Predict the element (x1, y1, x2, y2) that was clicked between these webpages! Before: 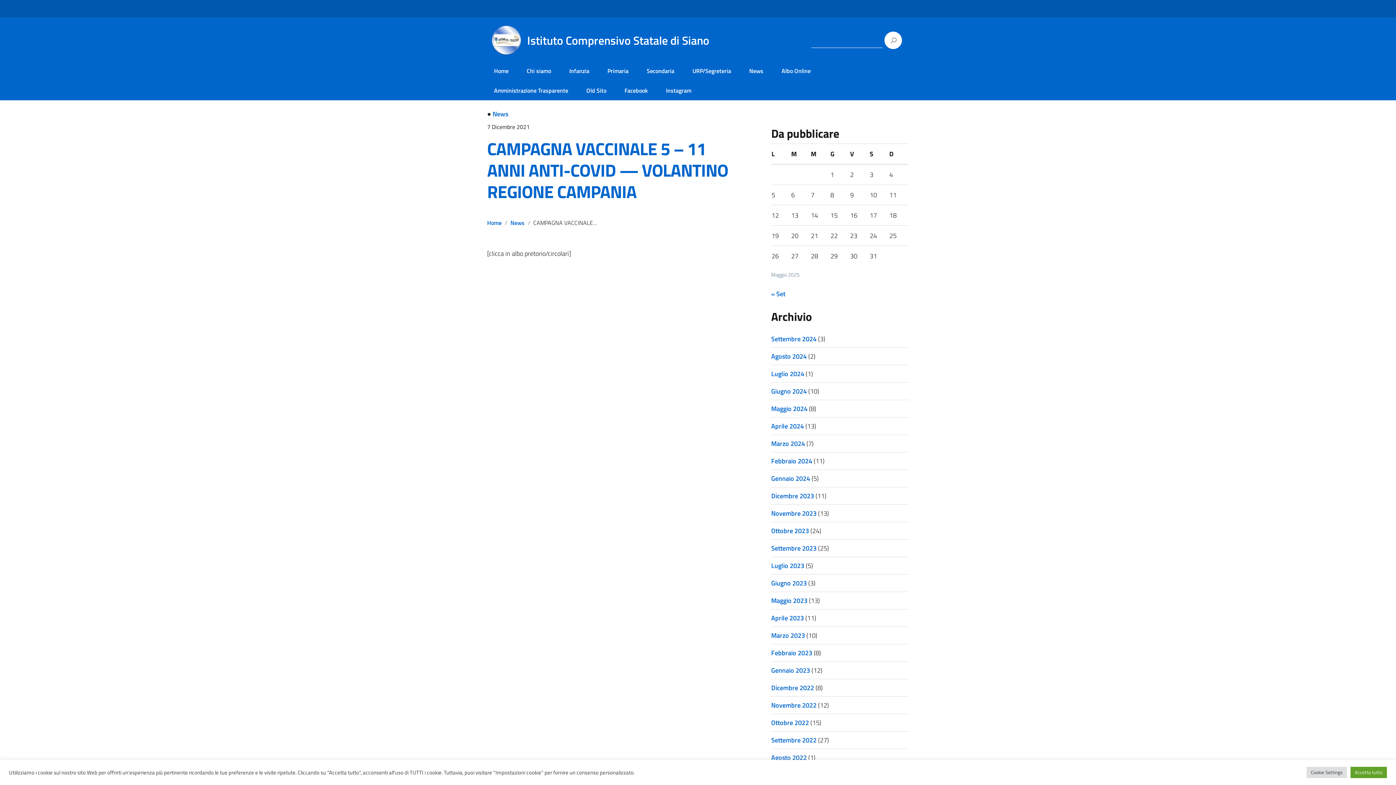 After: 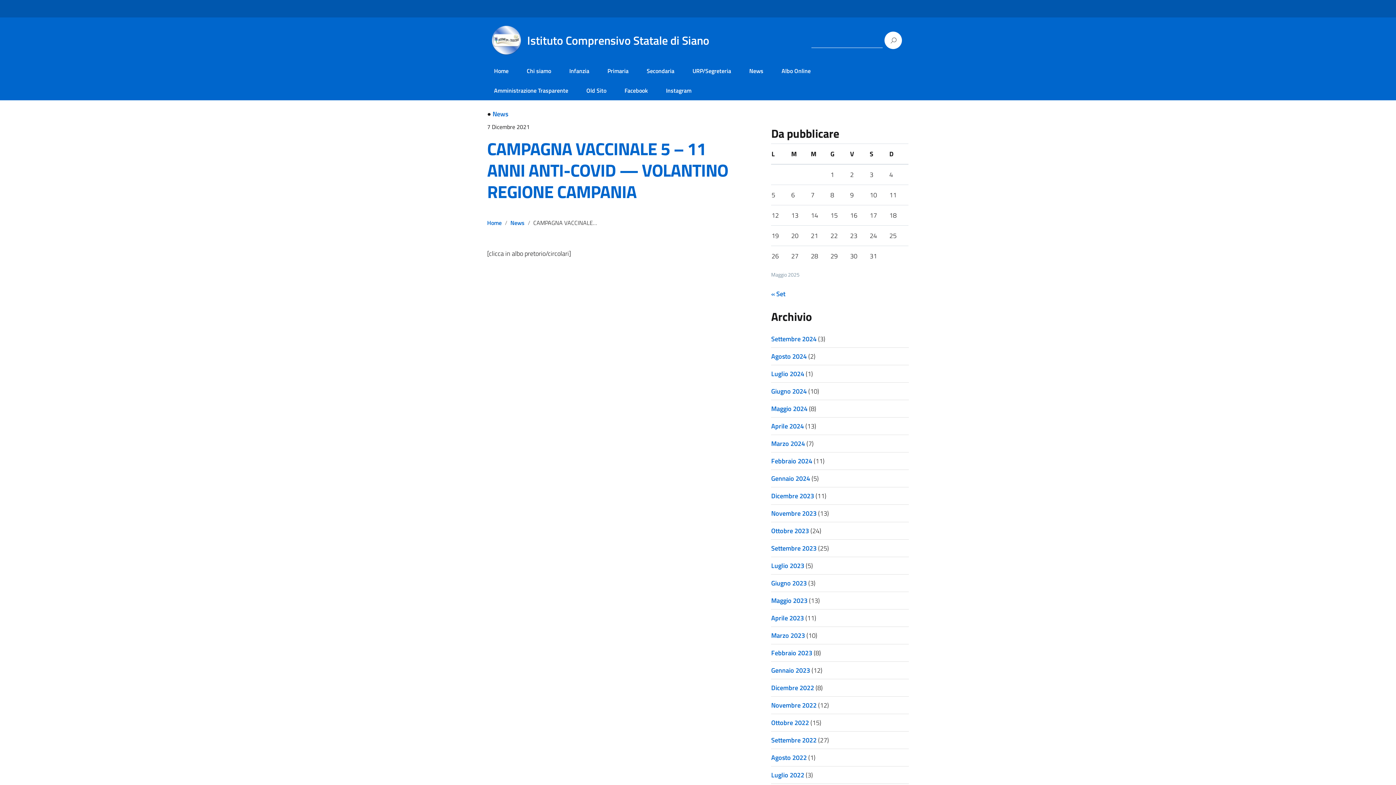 Action: label: Accetta tutto bbox: (1350, 767, 1387, 778)